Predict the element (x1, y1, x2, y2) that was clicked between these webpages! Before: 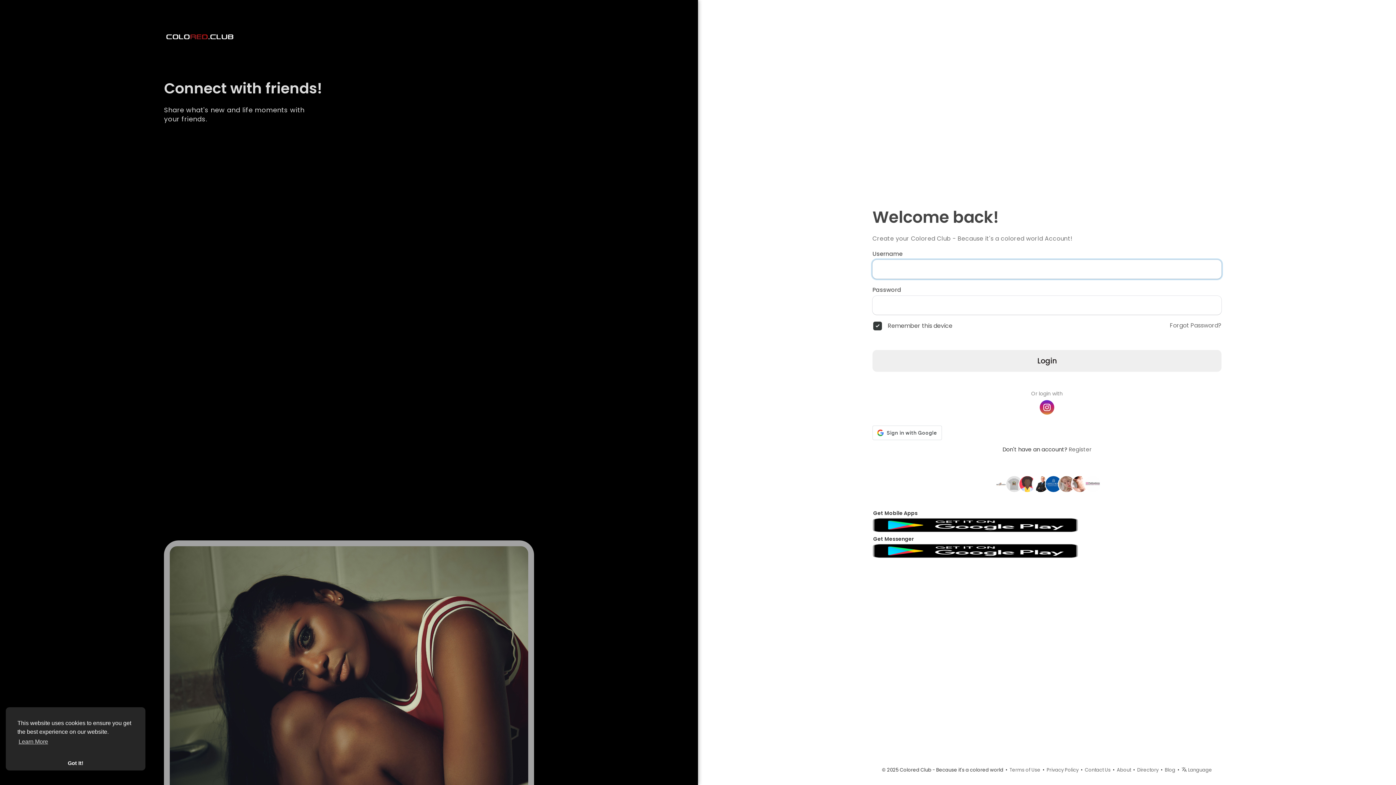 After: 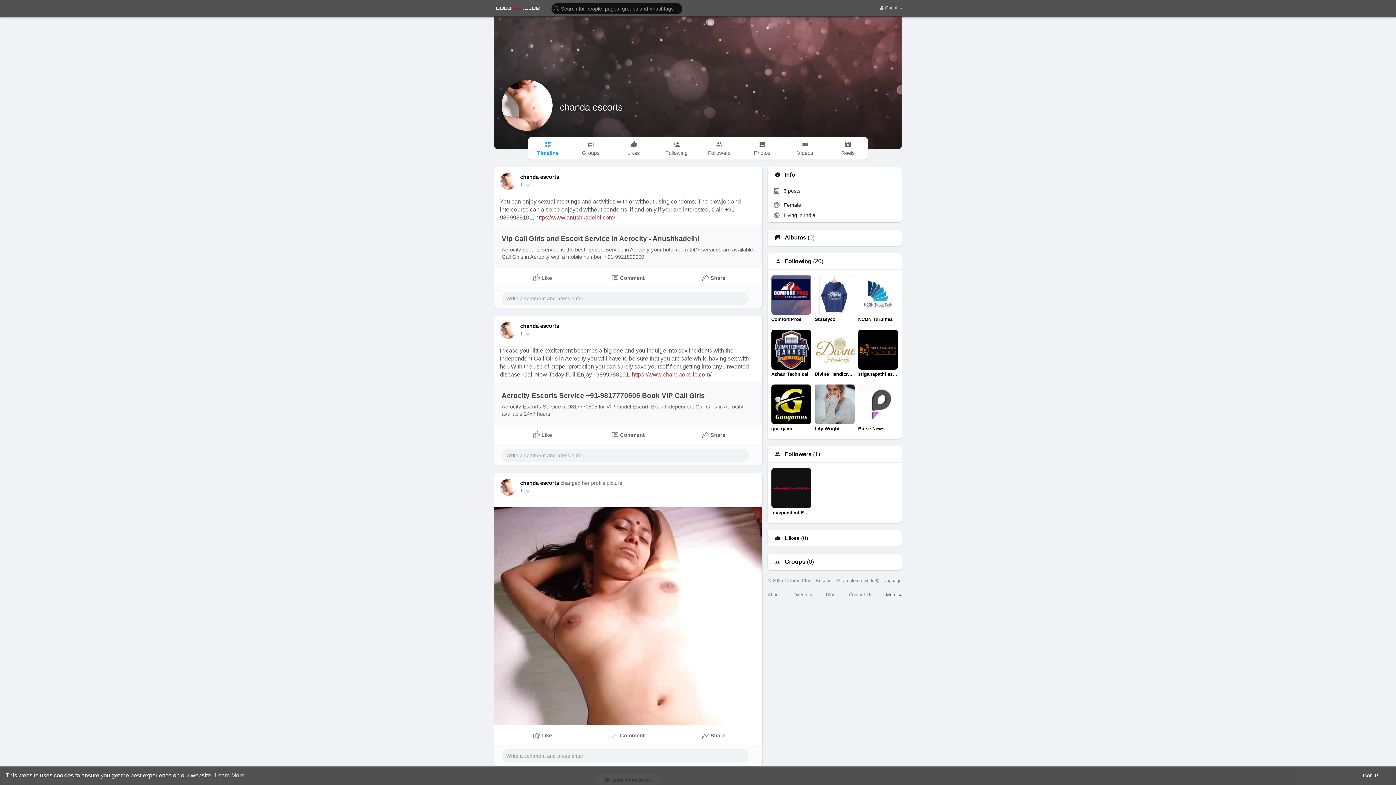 Action: bbox: (1072, 474, 1088, 482)